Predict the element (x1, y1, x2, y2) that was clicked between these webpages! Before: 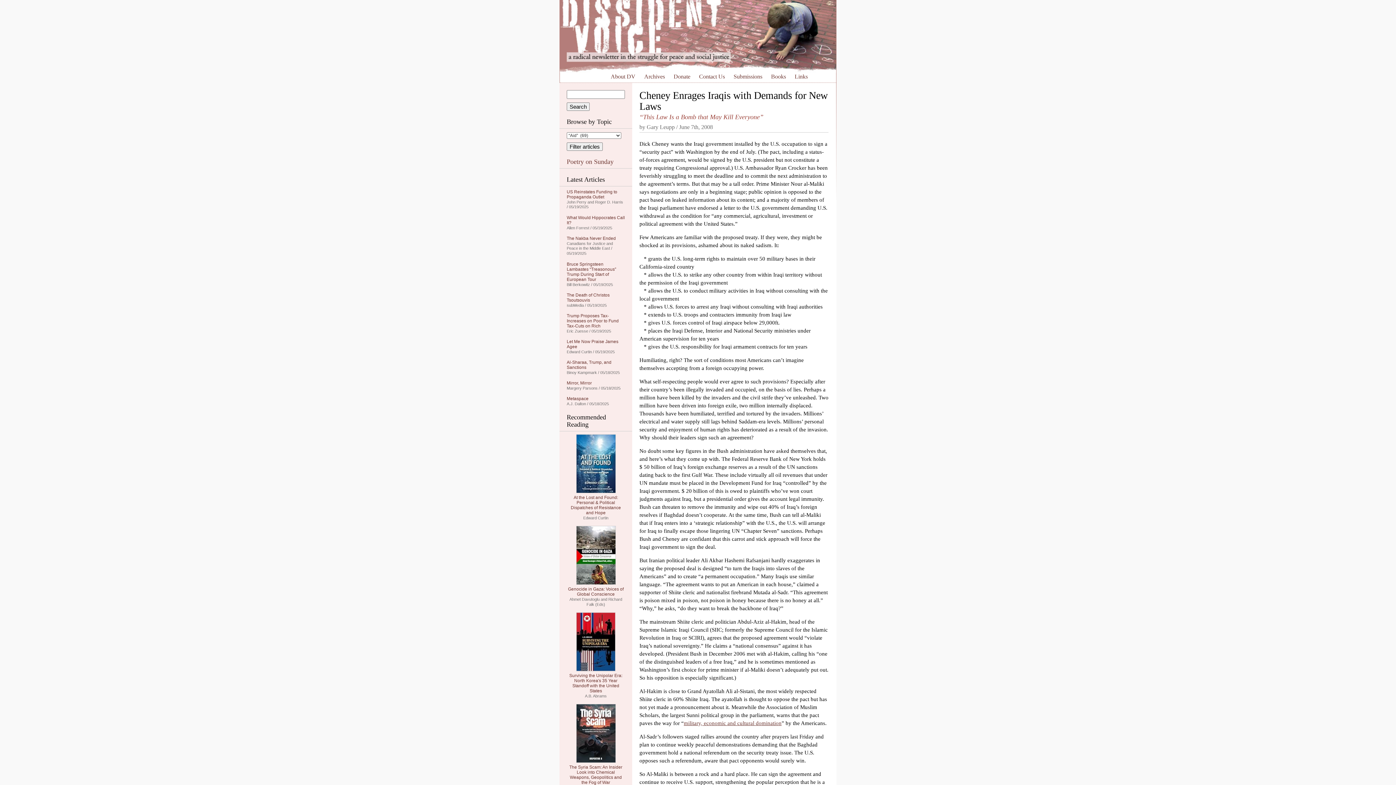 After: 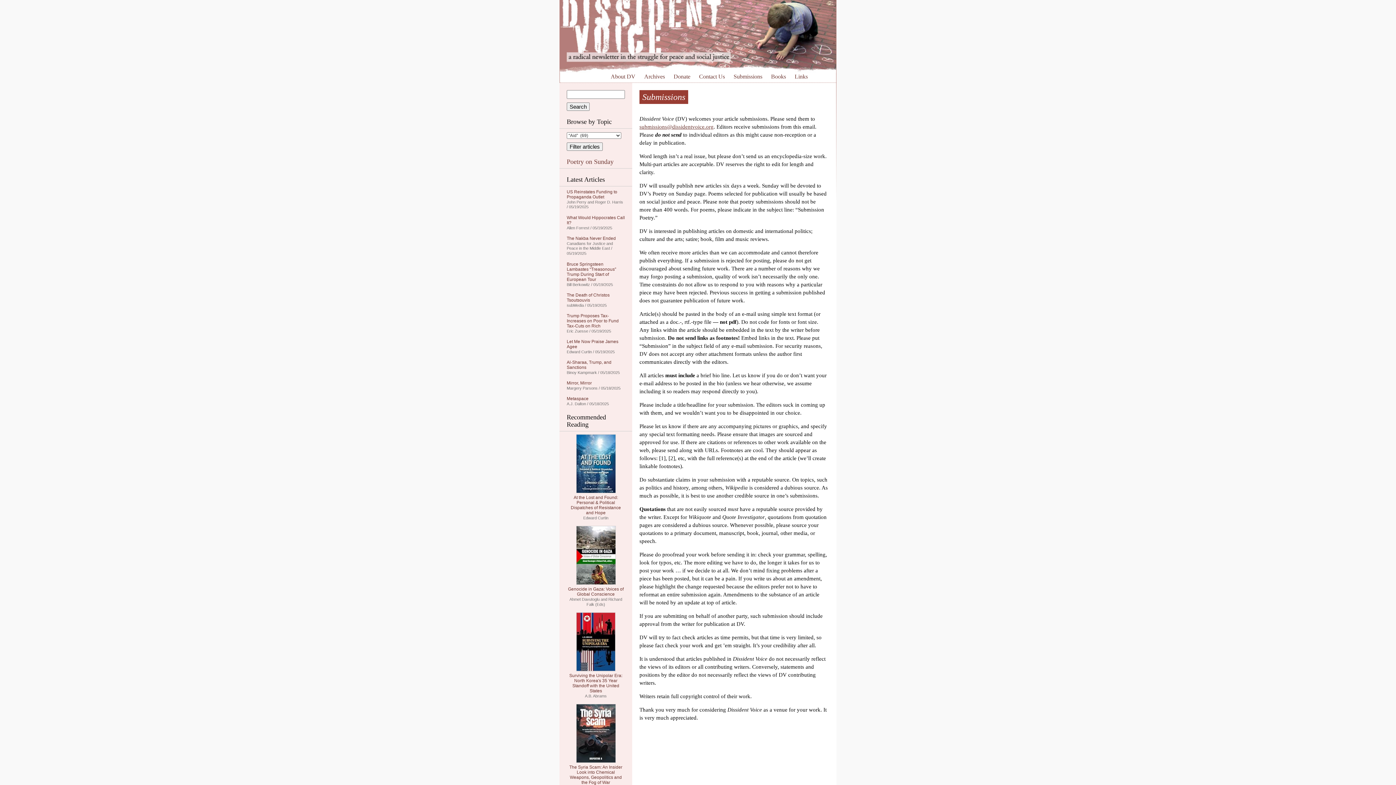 Action: bbox: (733, 73, 762, 79) label: Submissions